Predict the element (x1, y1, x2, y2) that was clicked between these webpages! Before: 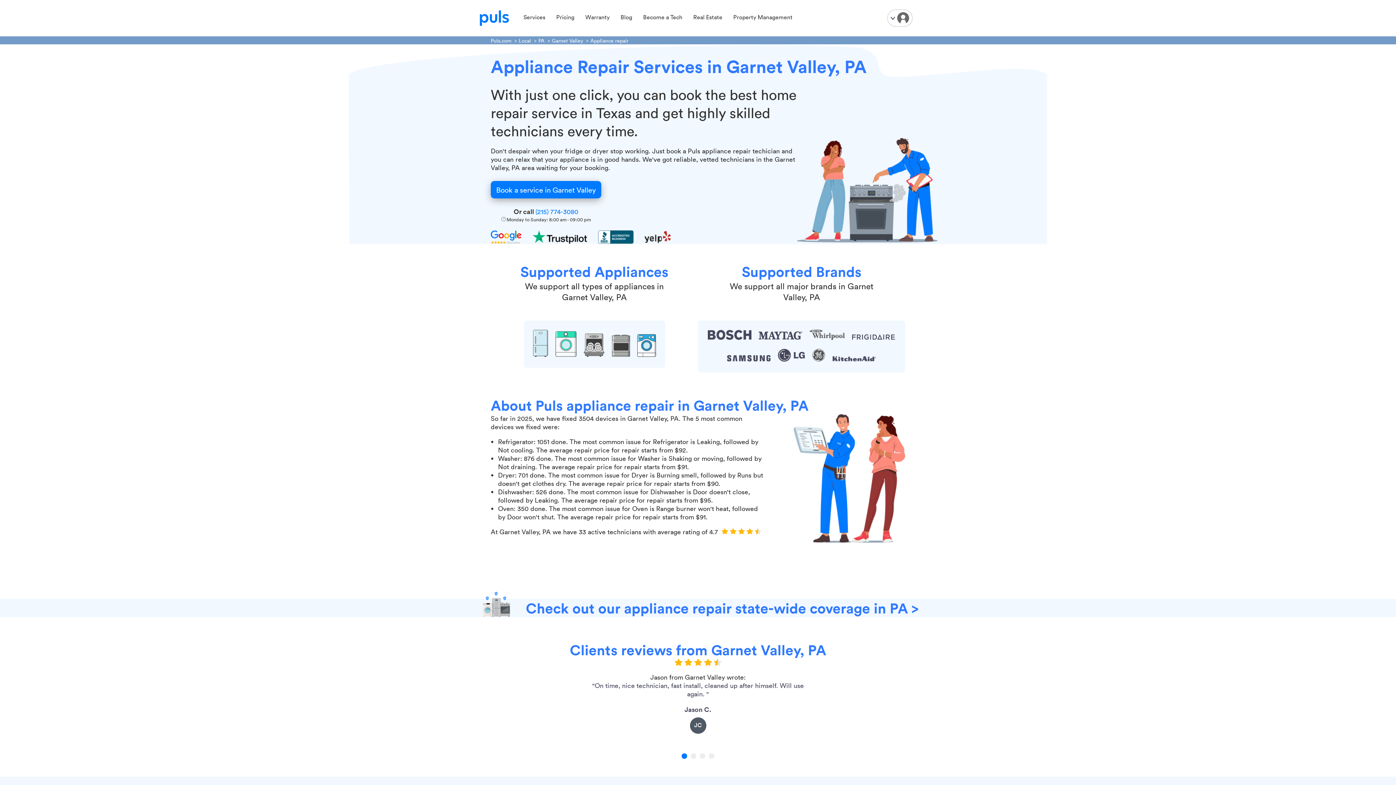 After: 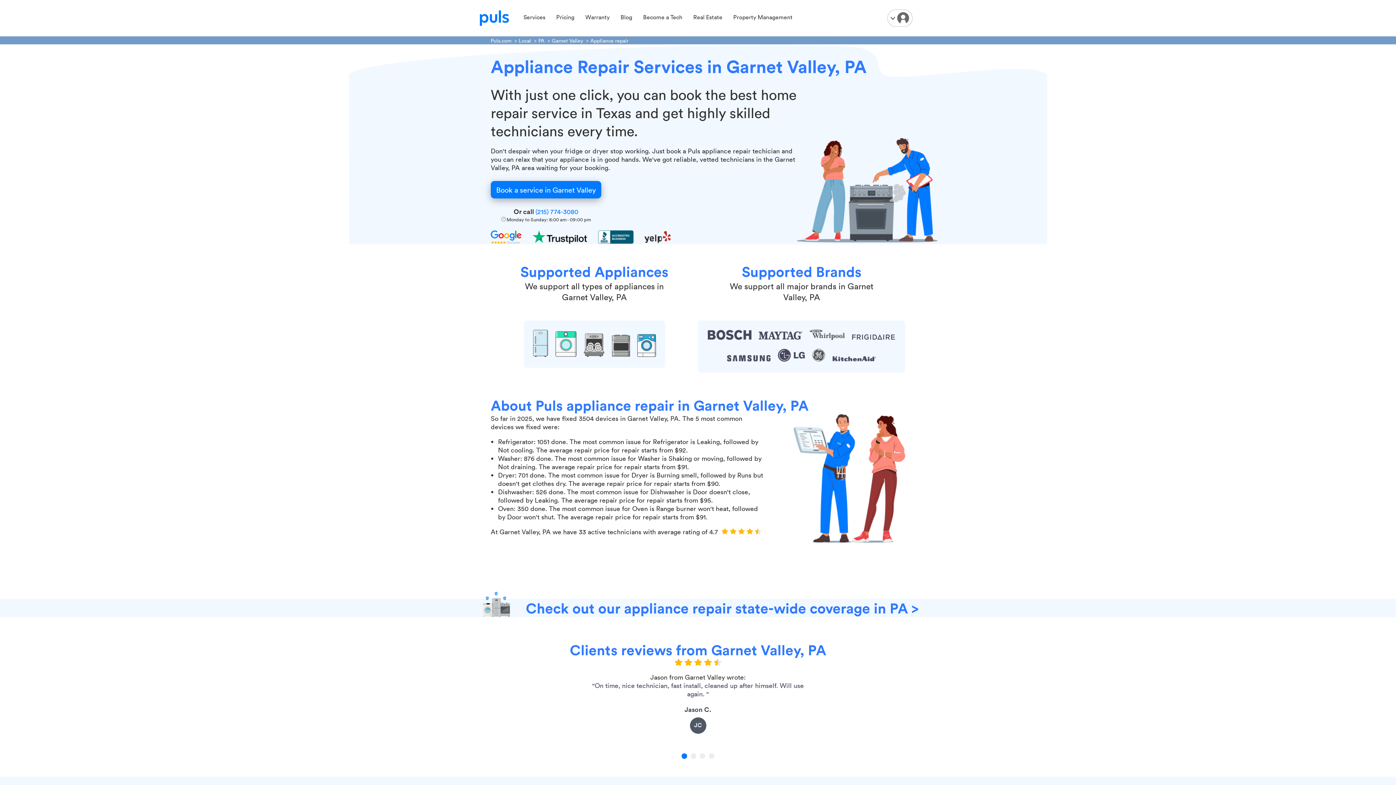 Action: bbox: (681, 753, 687, 759) label: 1